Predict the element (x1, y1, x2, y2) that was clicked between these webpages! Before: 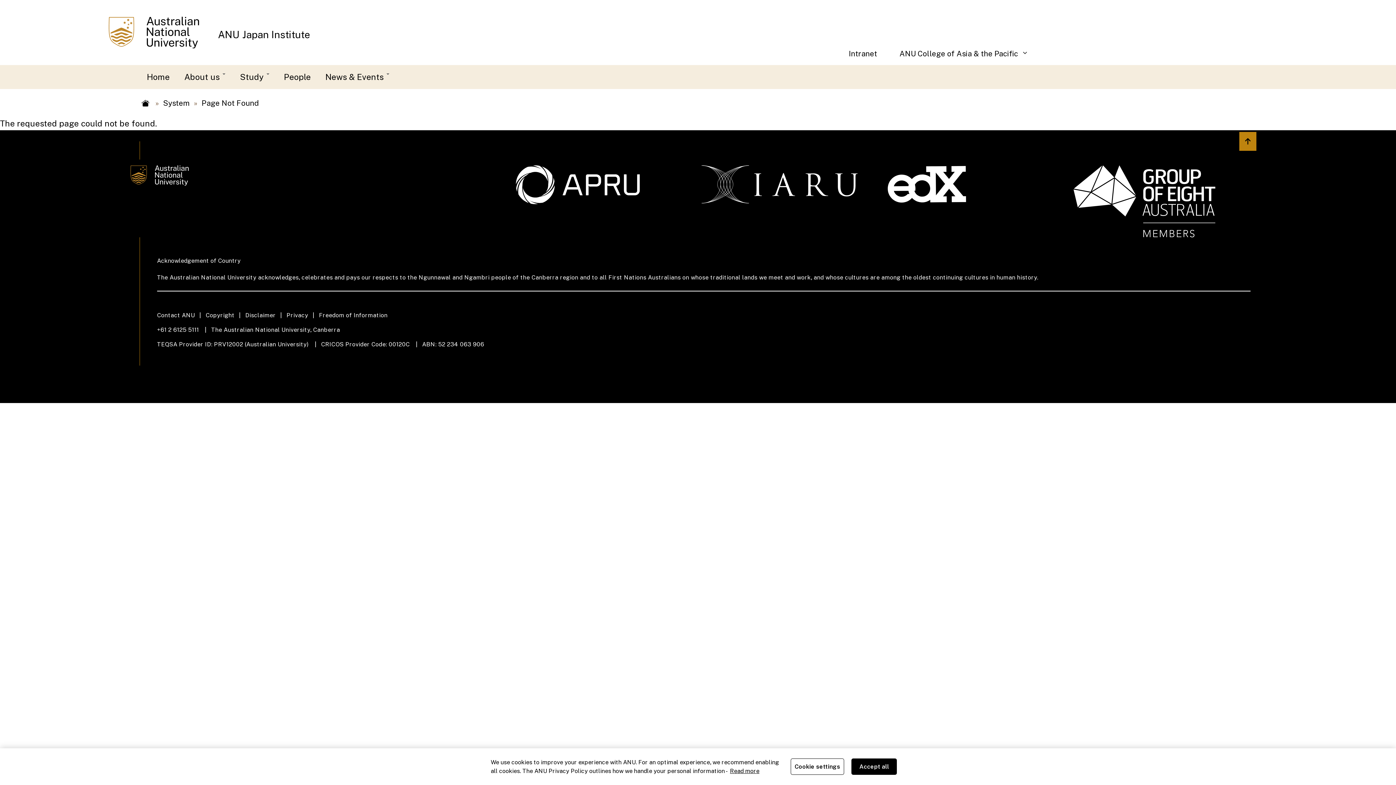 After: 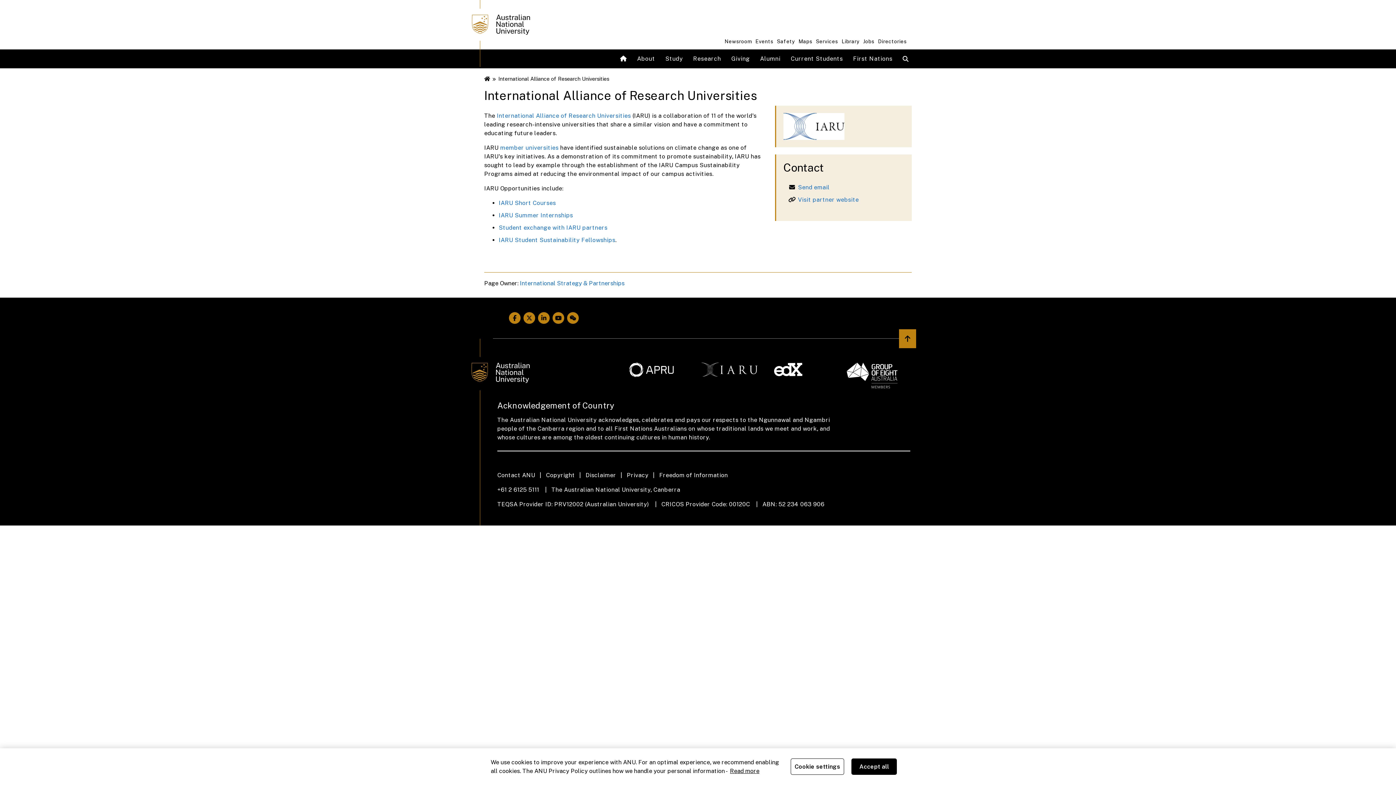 Action: bbox: (701, 165, 879, 203)